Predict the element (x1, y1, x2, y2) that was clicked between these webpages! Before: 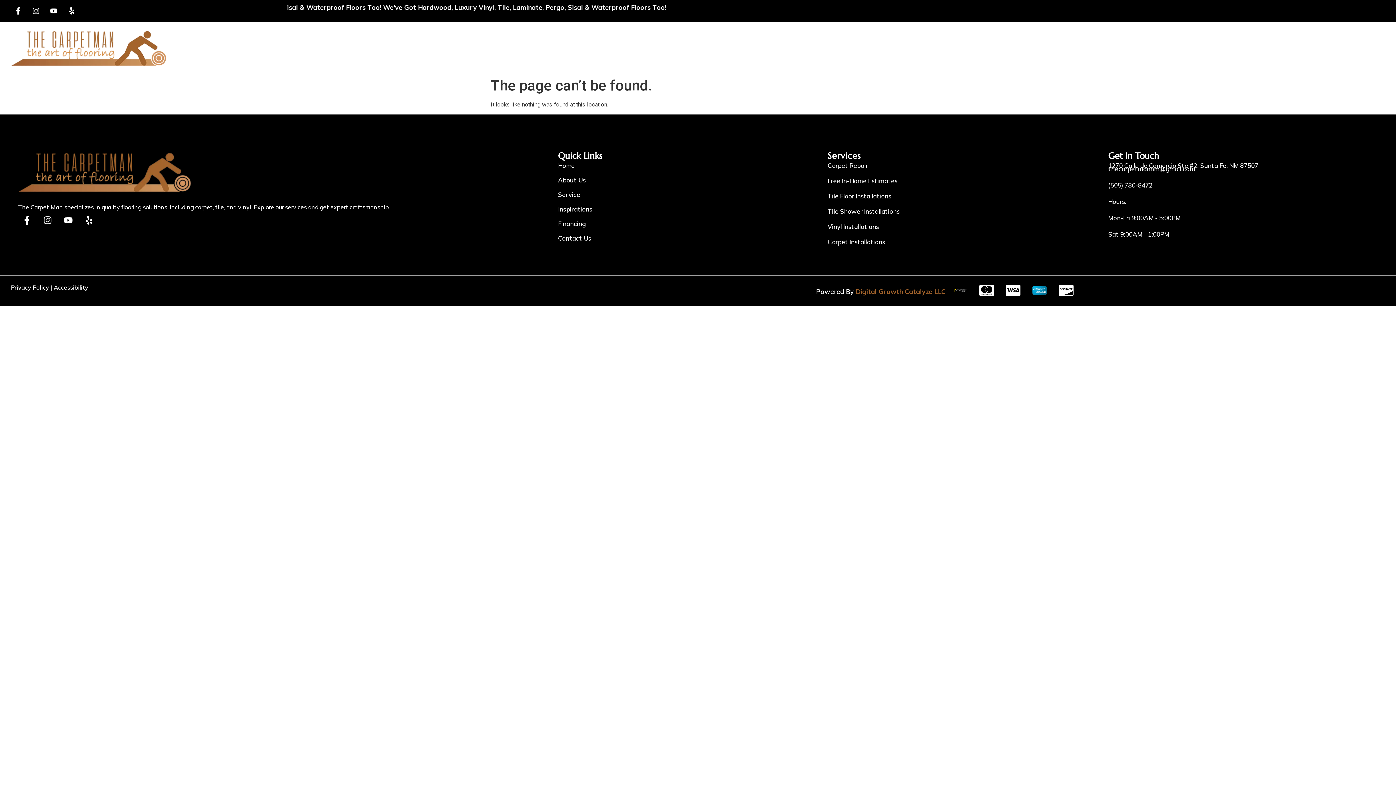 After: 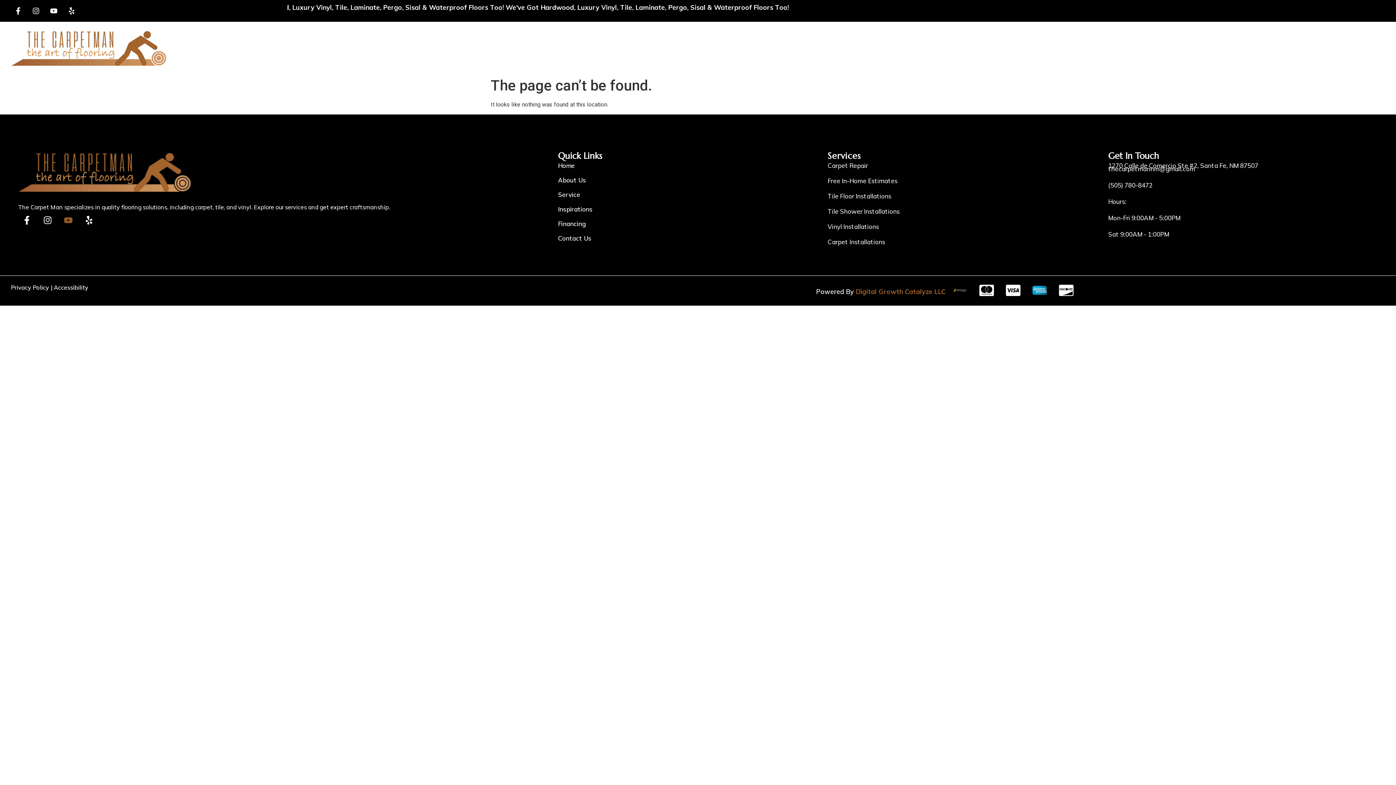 Action: bbox: (59, 211, 77, 229) label: Youtube